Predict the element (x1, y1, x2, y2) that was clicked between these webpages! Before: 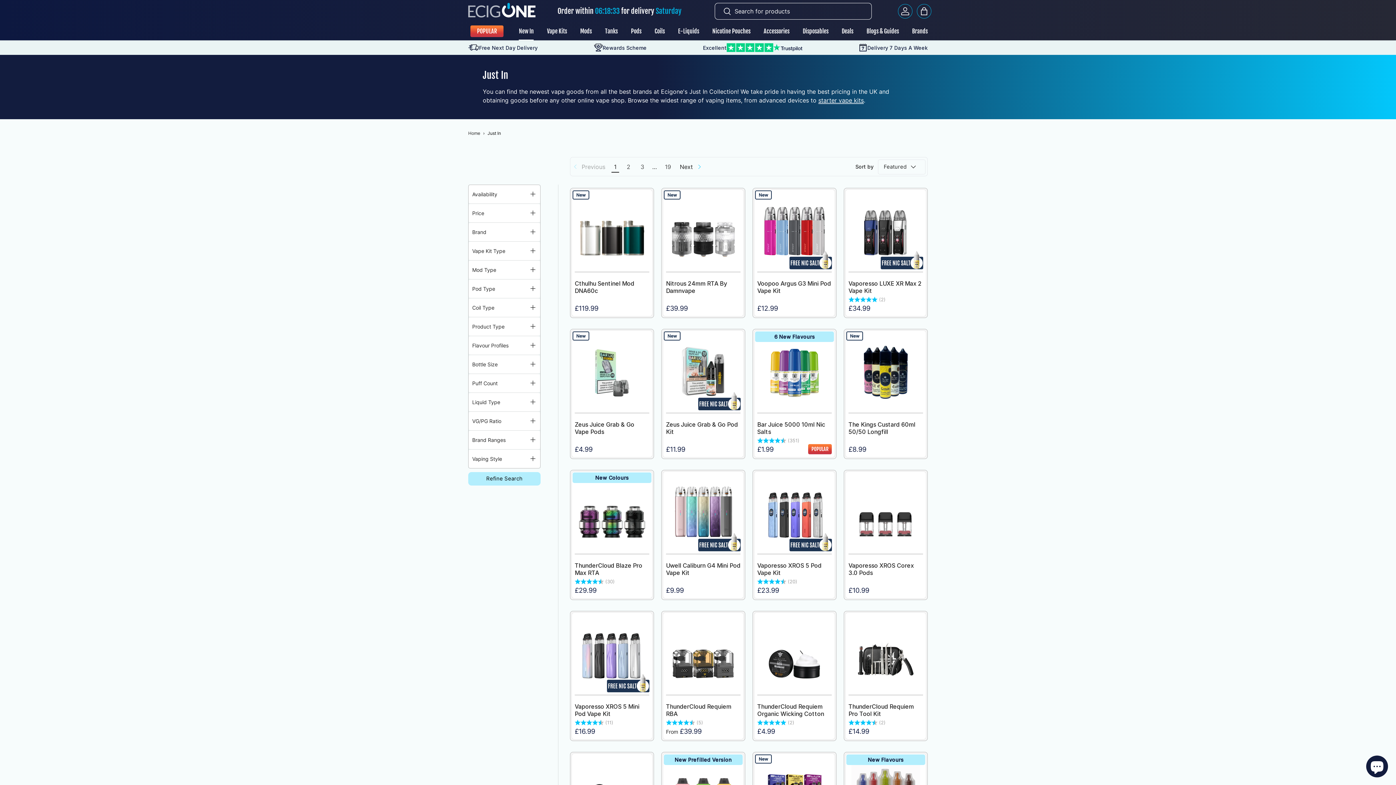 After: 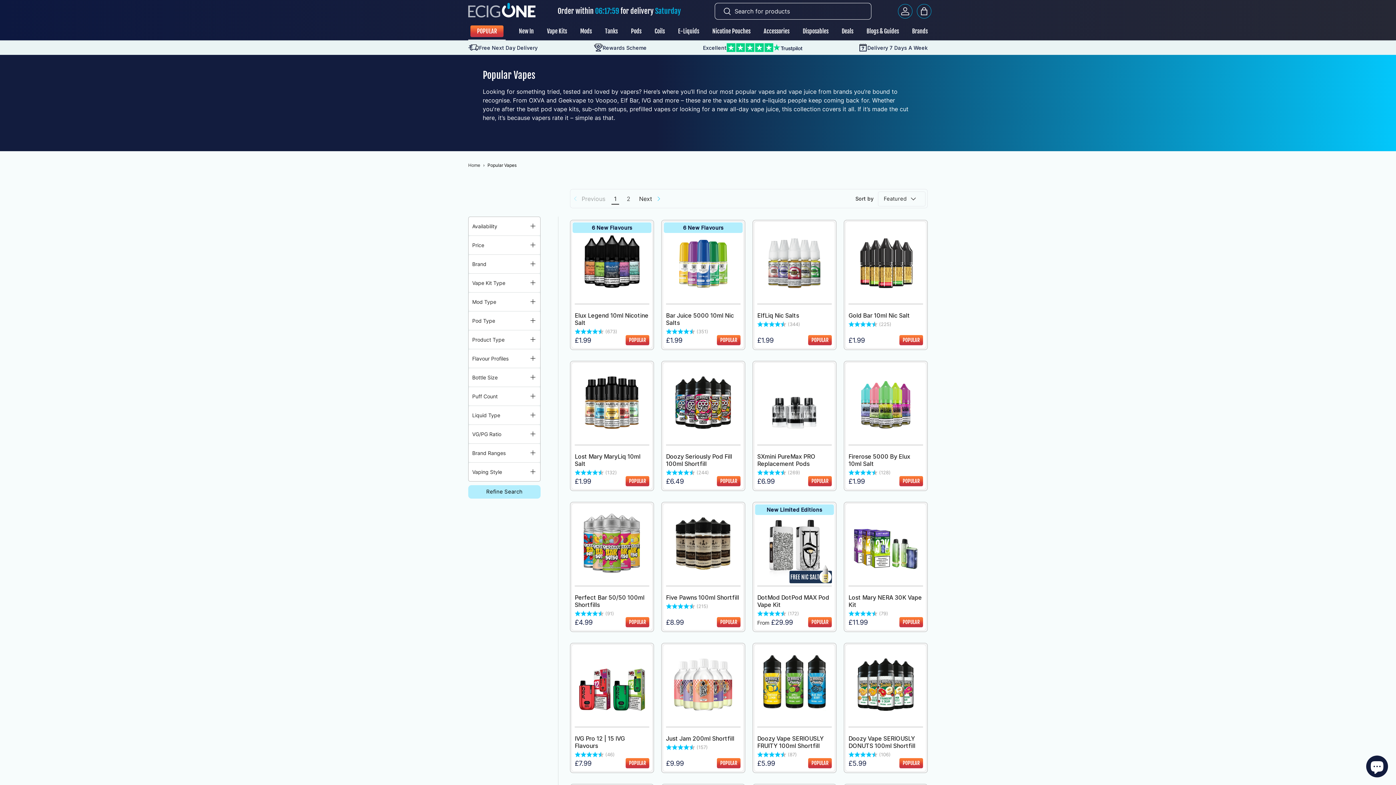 Action: bbox: (468, 22, 505, 40) label: POPULAR